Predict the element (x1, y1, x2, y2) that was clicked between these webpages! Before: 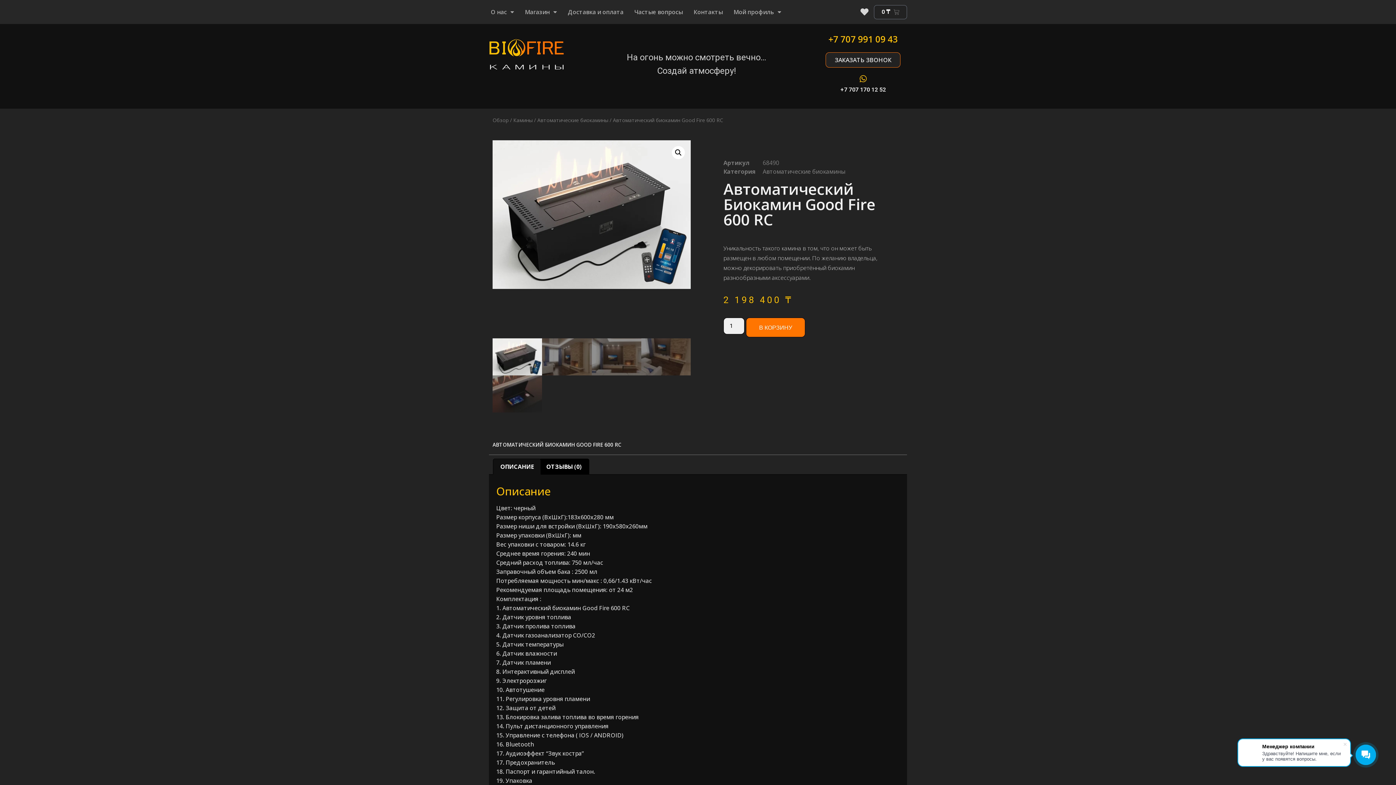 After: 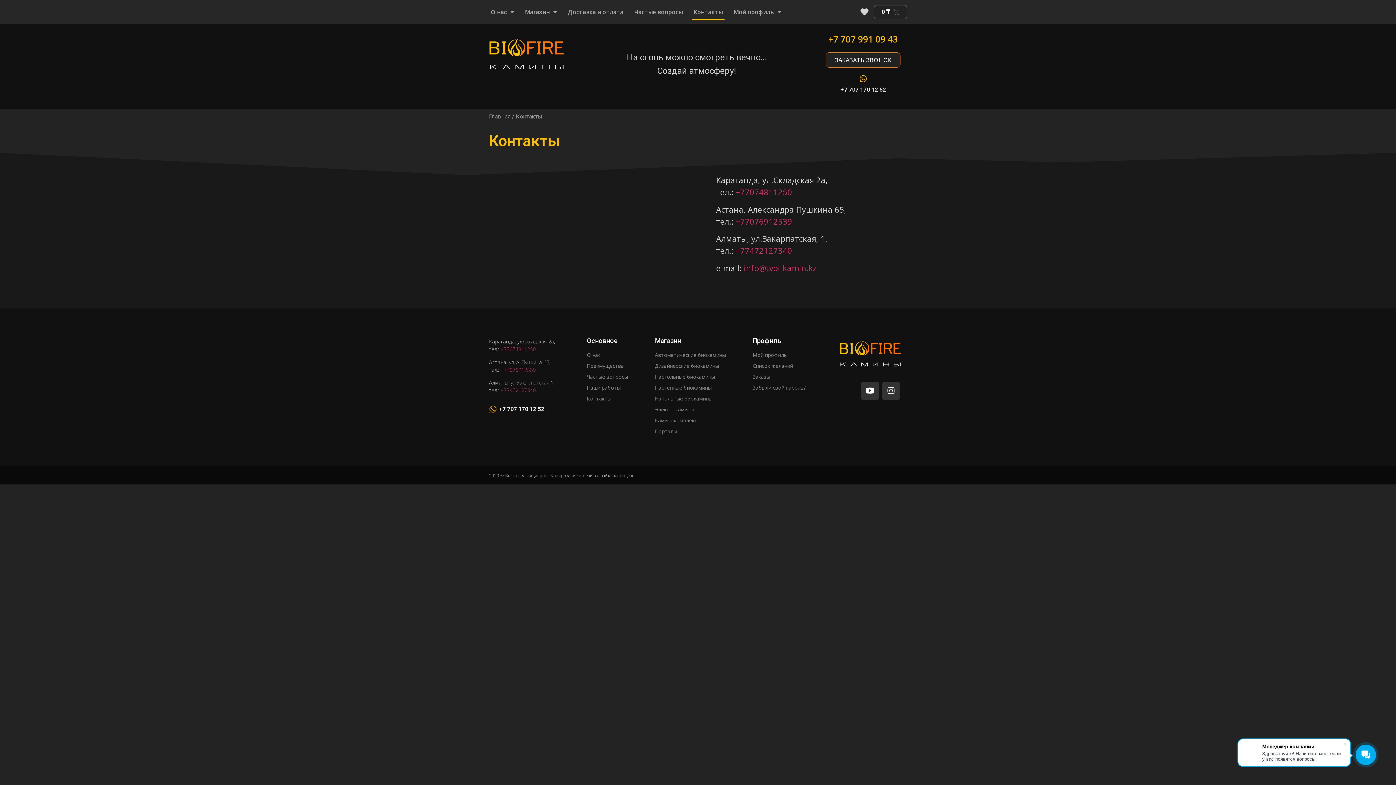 Action: bbox: (692, 3, 724, 20) label: Контакты